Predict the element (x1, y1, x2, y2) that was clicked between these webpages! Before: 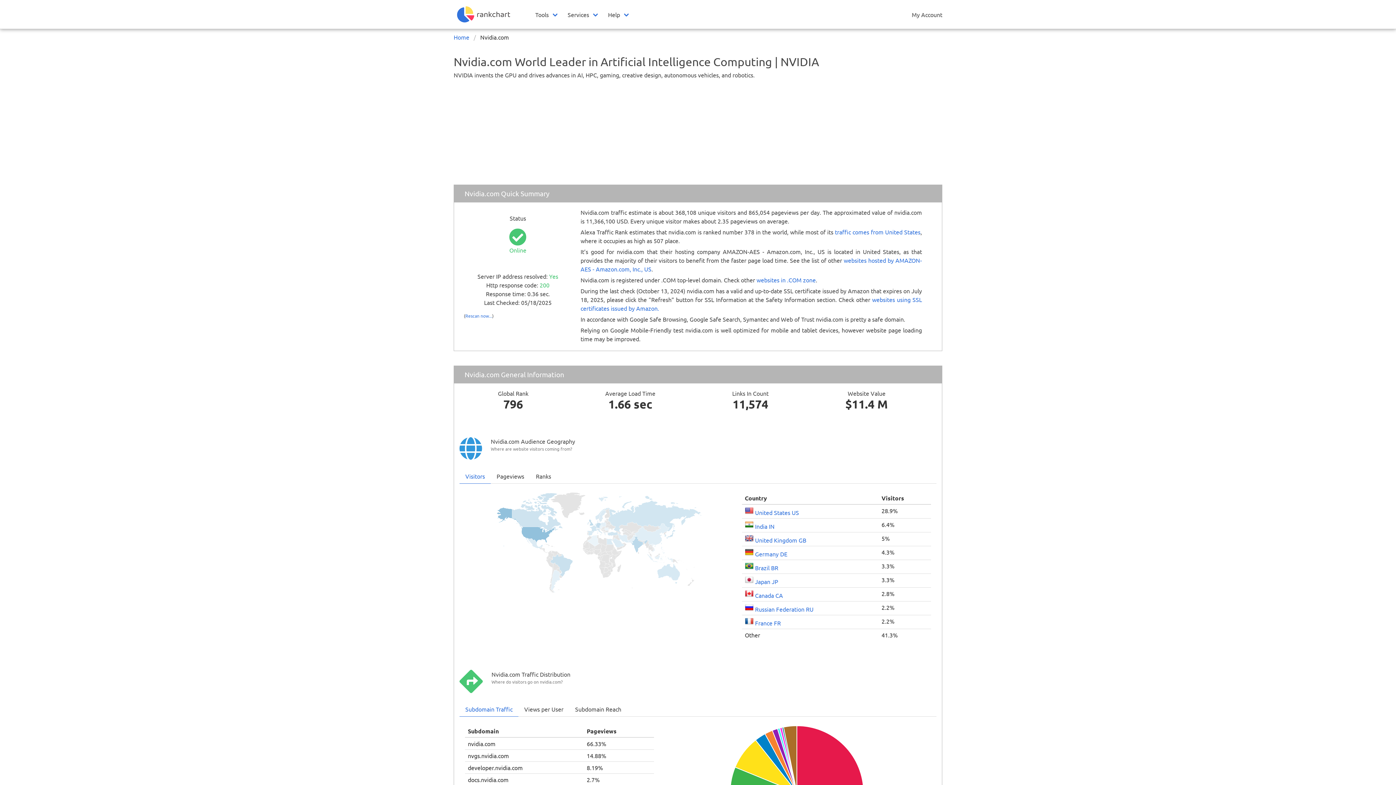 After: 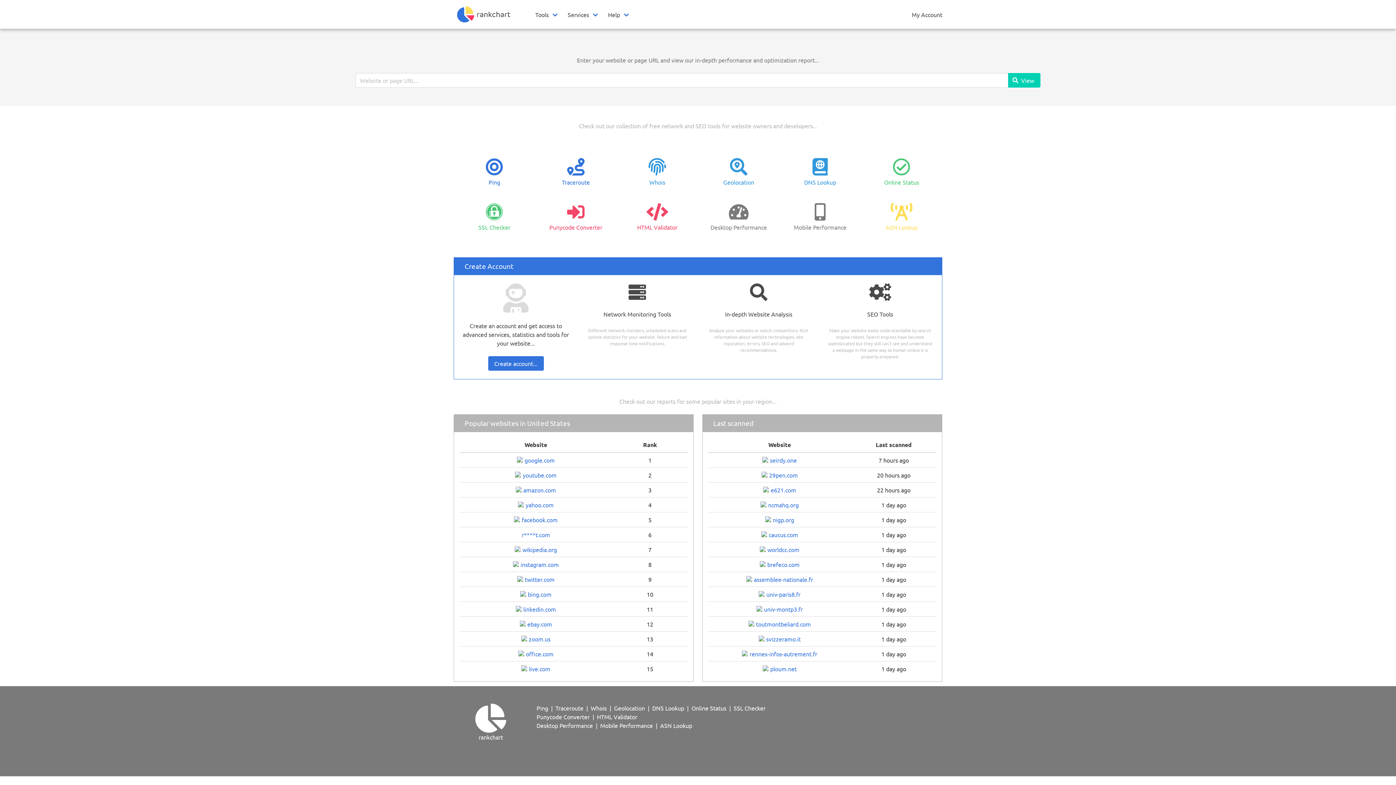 Action: label: Home bbox: (453, 32, 473, 41)